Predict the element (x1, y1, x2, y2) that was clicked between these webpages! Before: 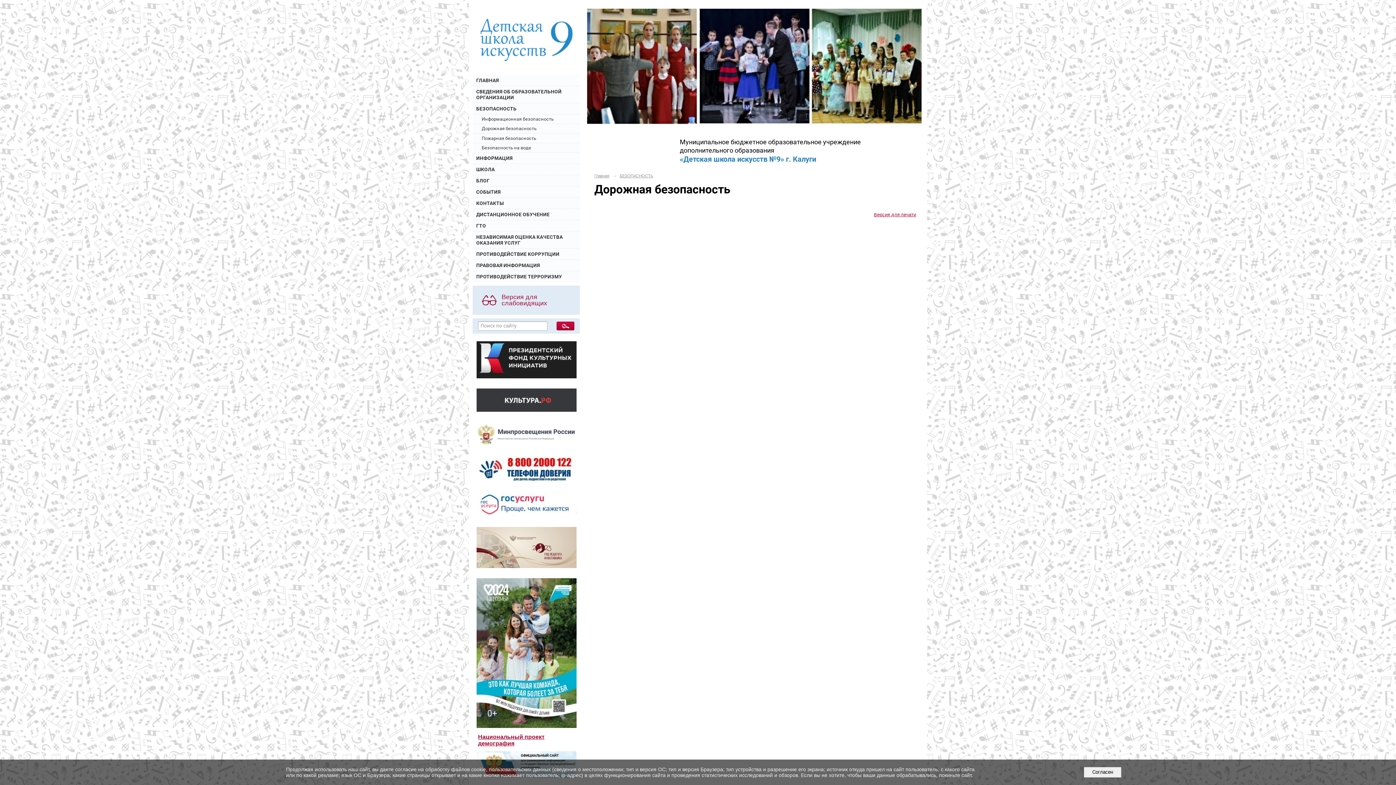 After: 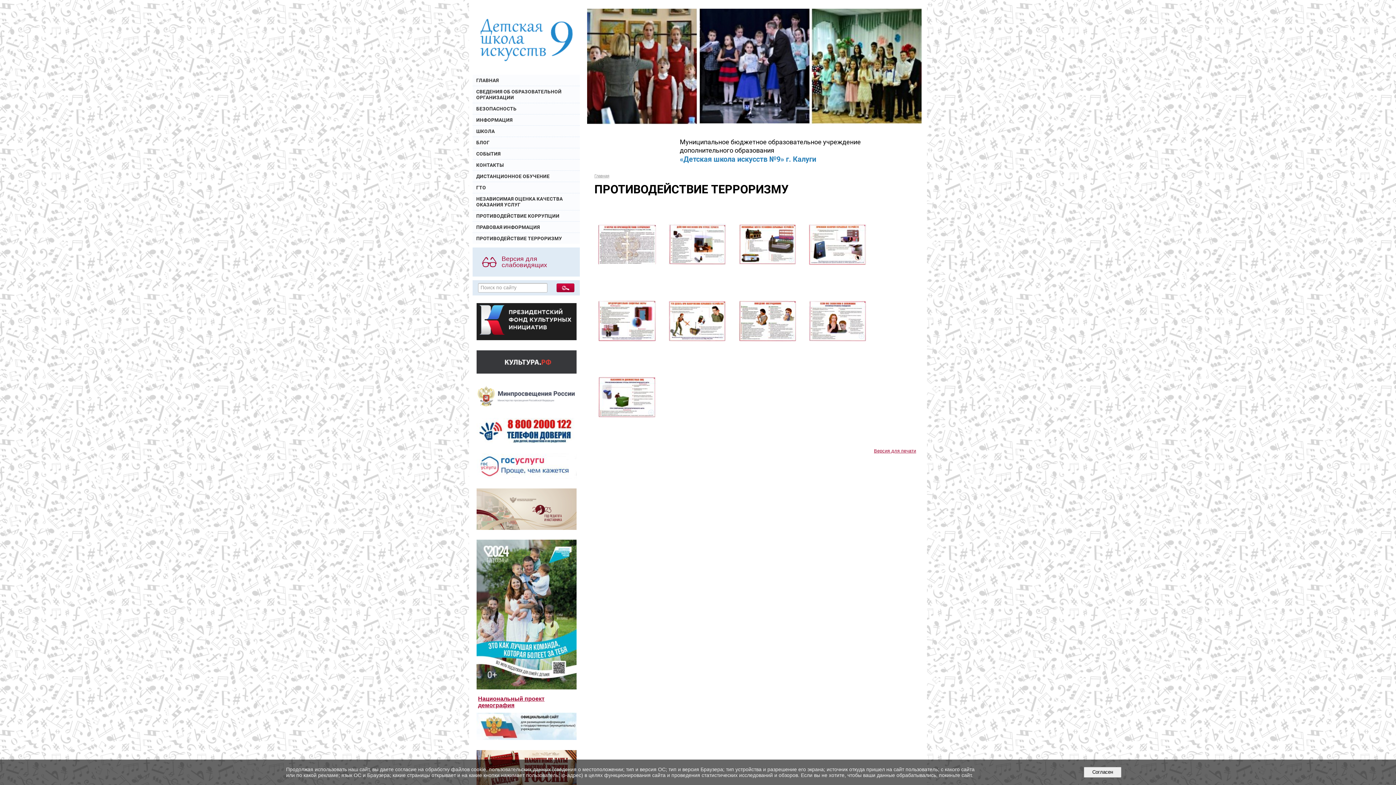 Action: label: ПРОТИВОДЕЙСТВИЕ ТЕРРОРИЗМУ bbox: (472, 271, 580, 282)